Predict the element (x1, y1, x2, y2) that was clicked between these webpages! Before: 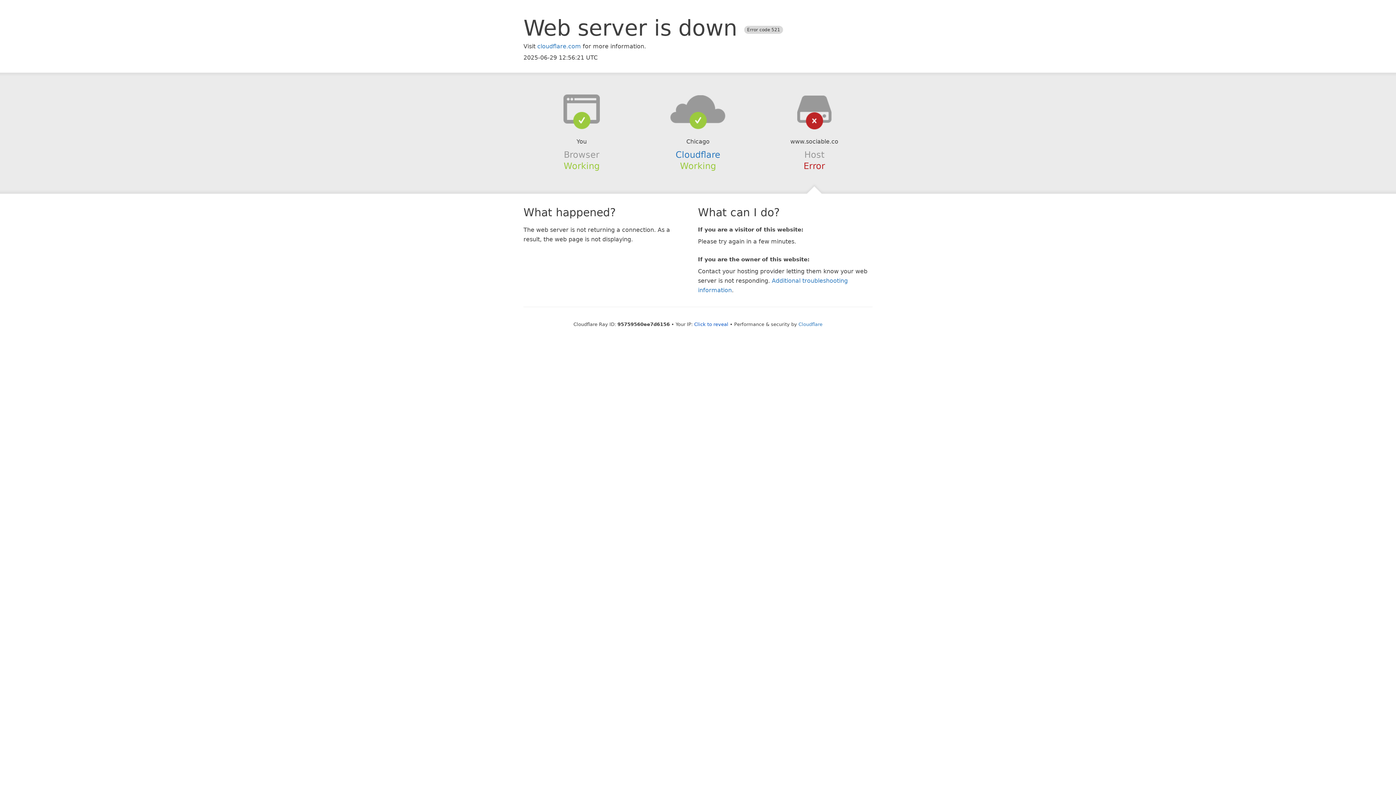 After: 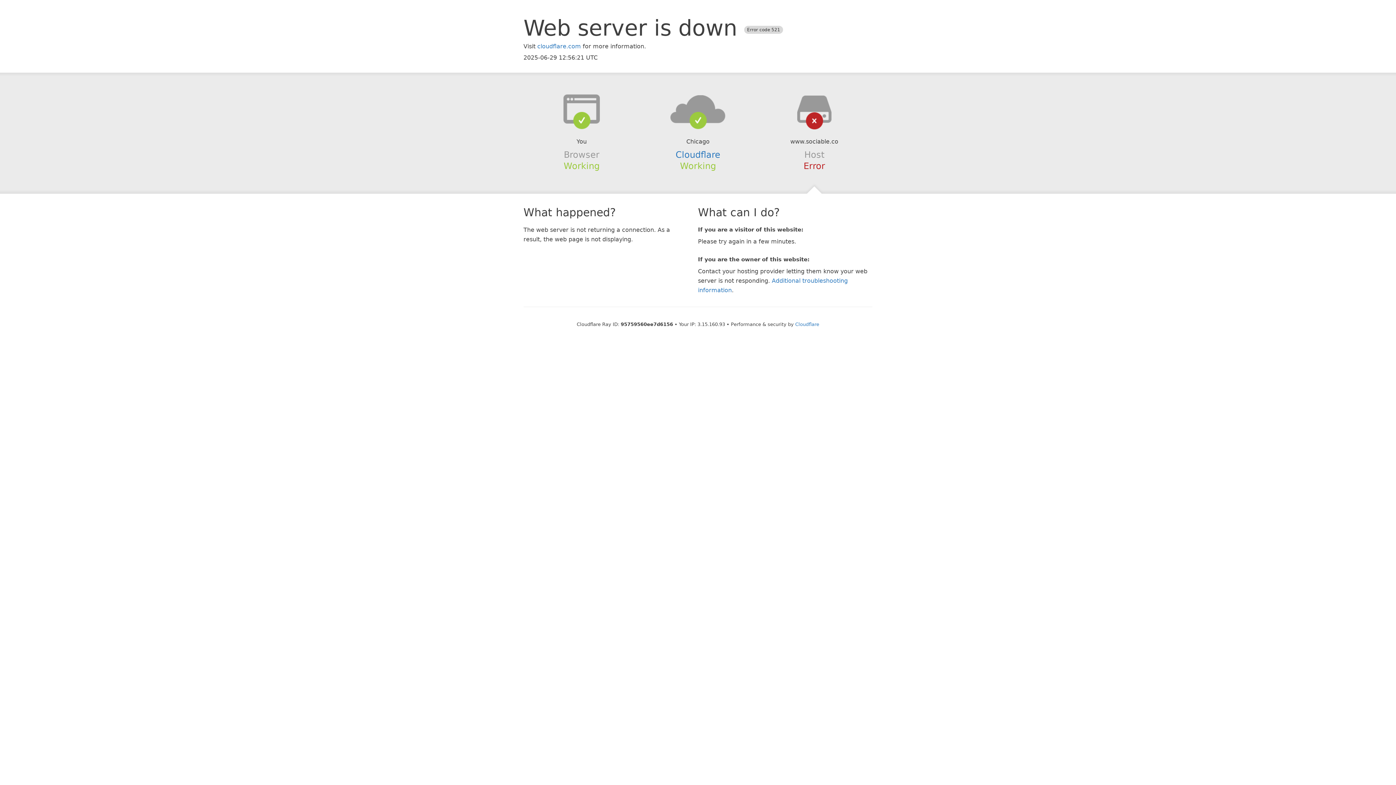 Action: bbox: (694, 321, 728, 327) label: Click to reveal